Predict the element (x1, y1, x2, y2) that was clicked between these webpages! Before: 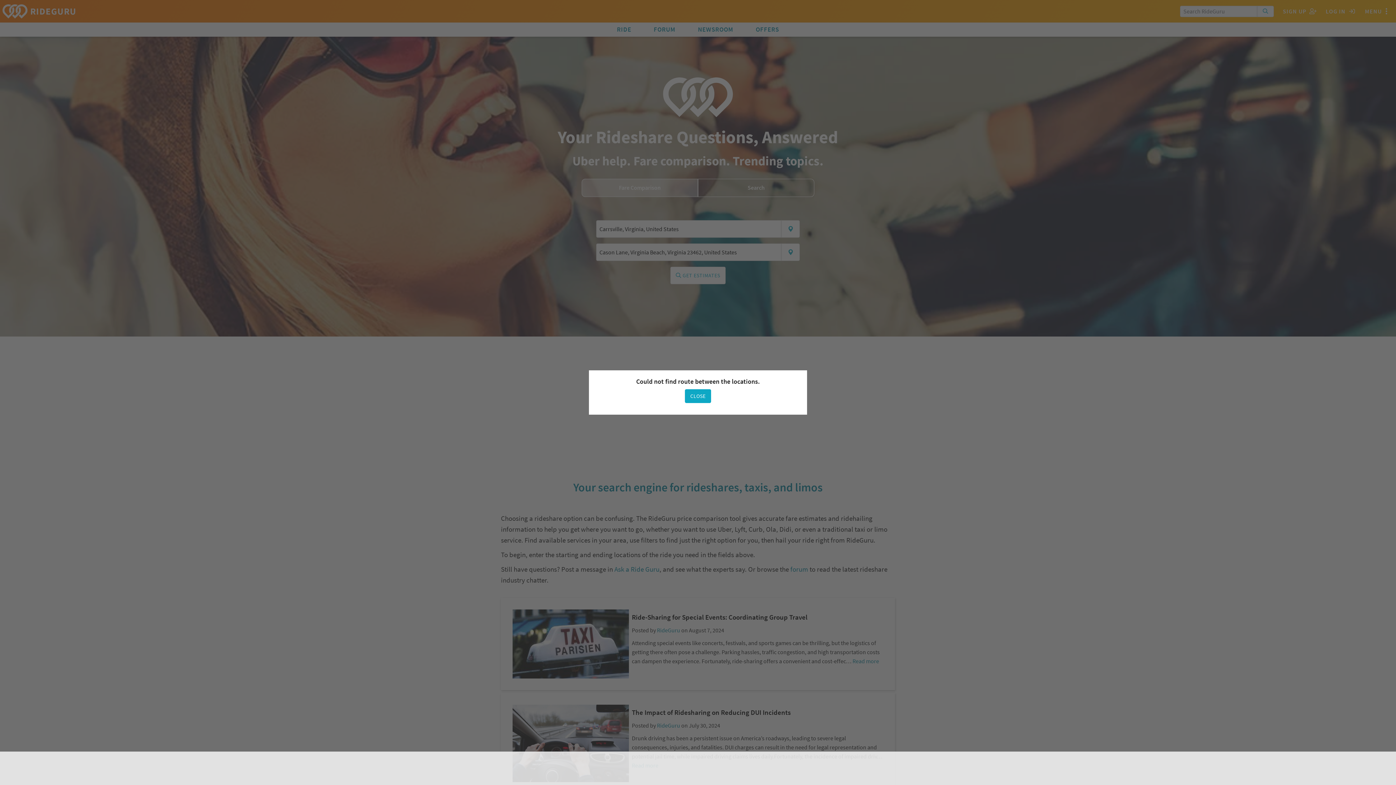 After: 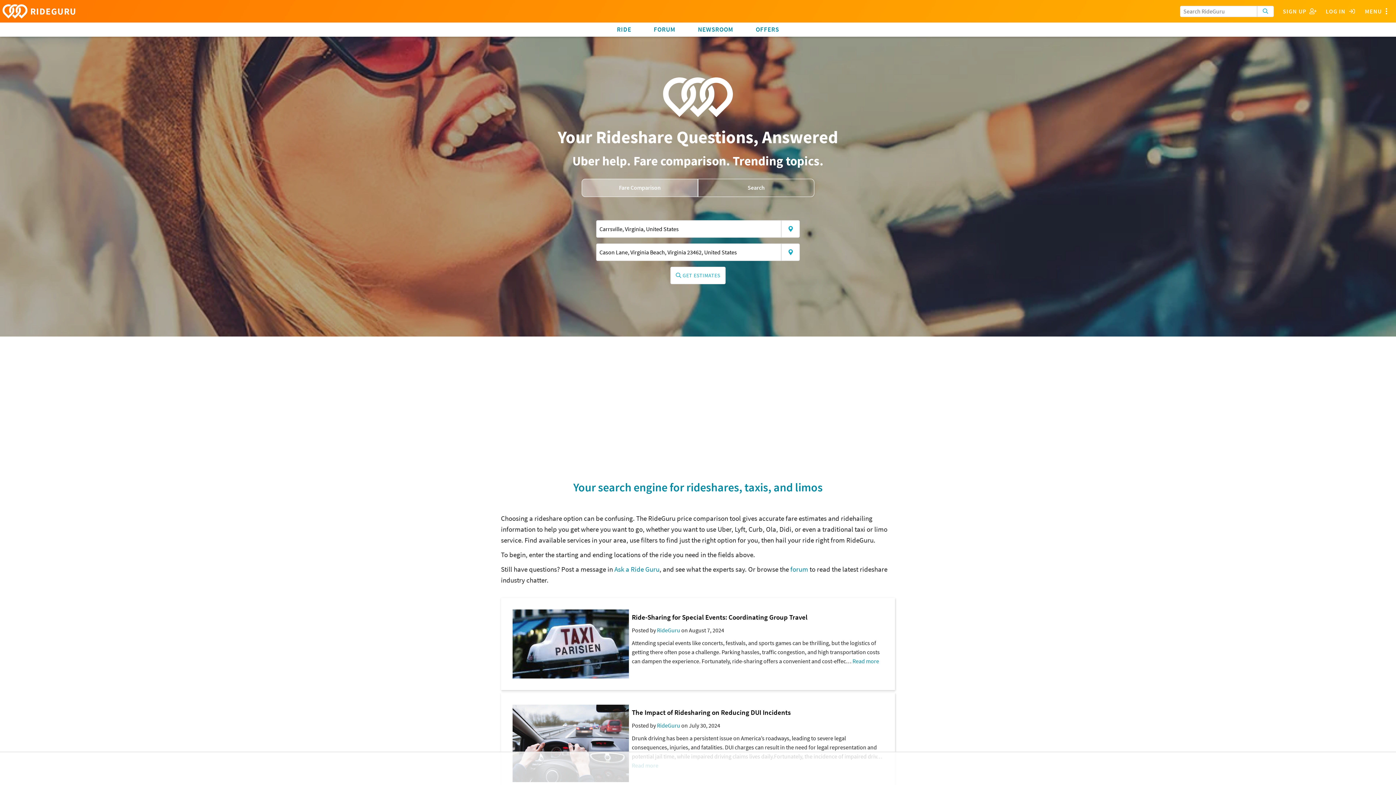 Action: bbox: (685, 389, 711, 403) label: CLOSE